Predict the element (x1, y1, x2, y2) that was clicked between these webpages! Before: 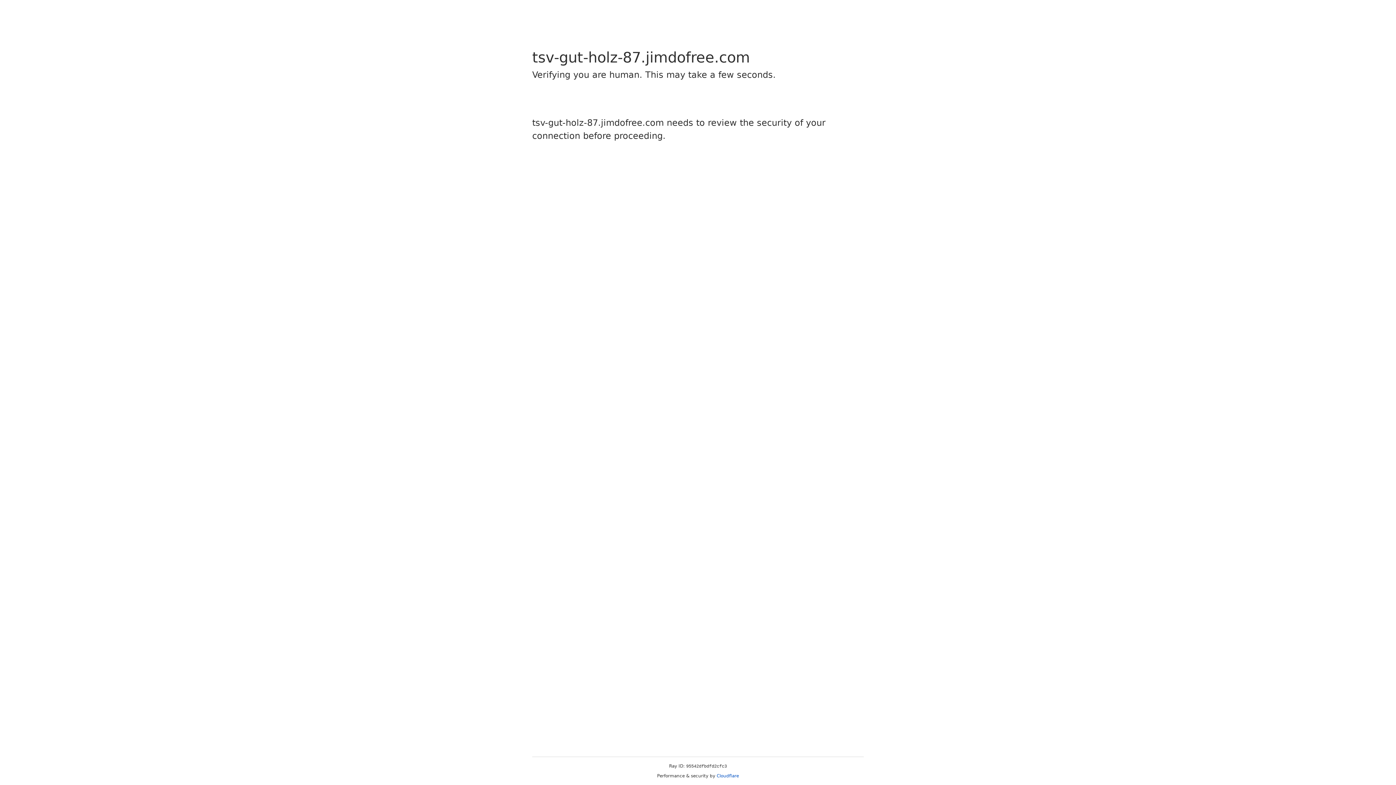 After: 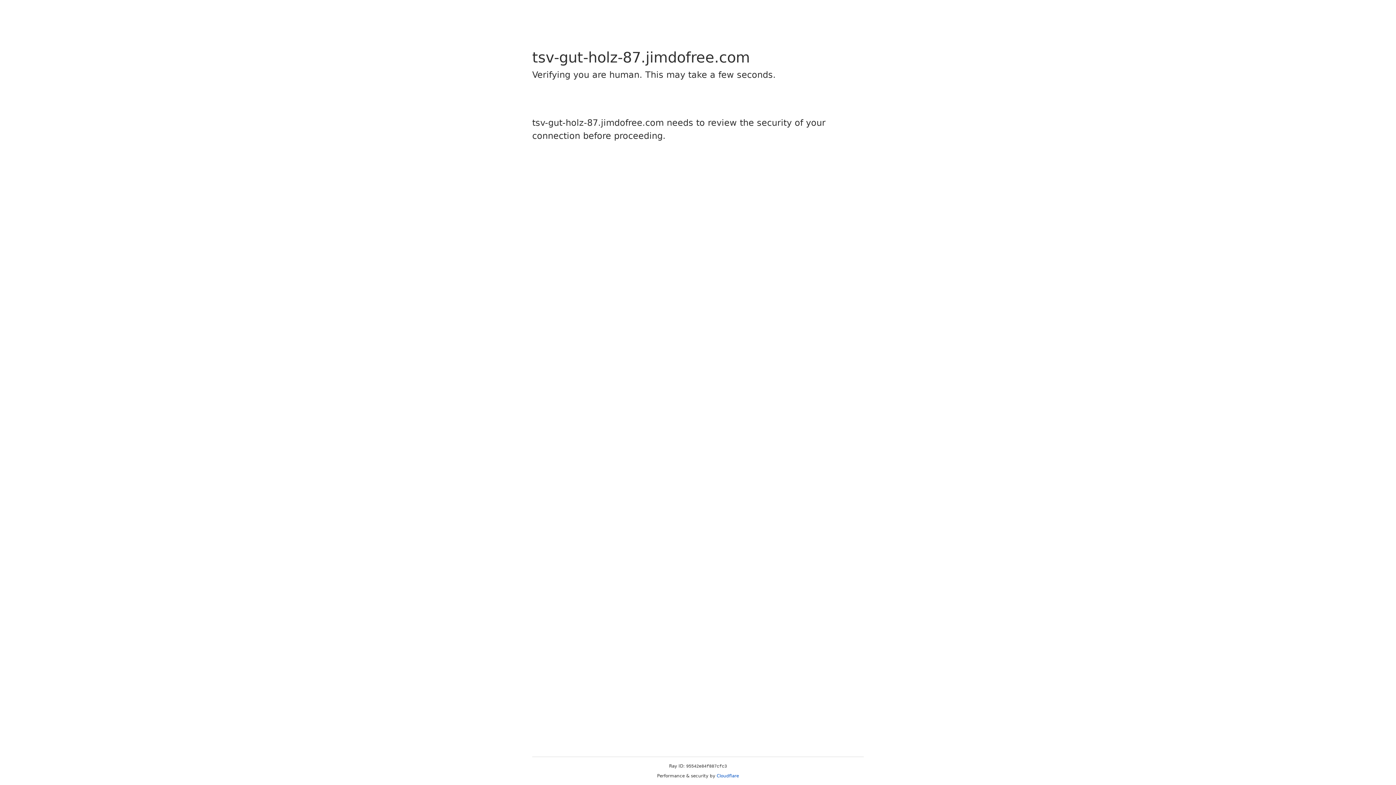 Action: label: Cloudflare bbox: (716, 773, 739, 778)